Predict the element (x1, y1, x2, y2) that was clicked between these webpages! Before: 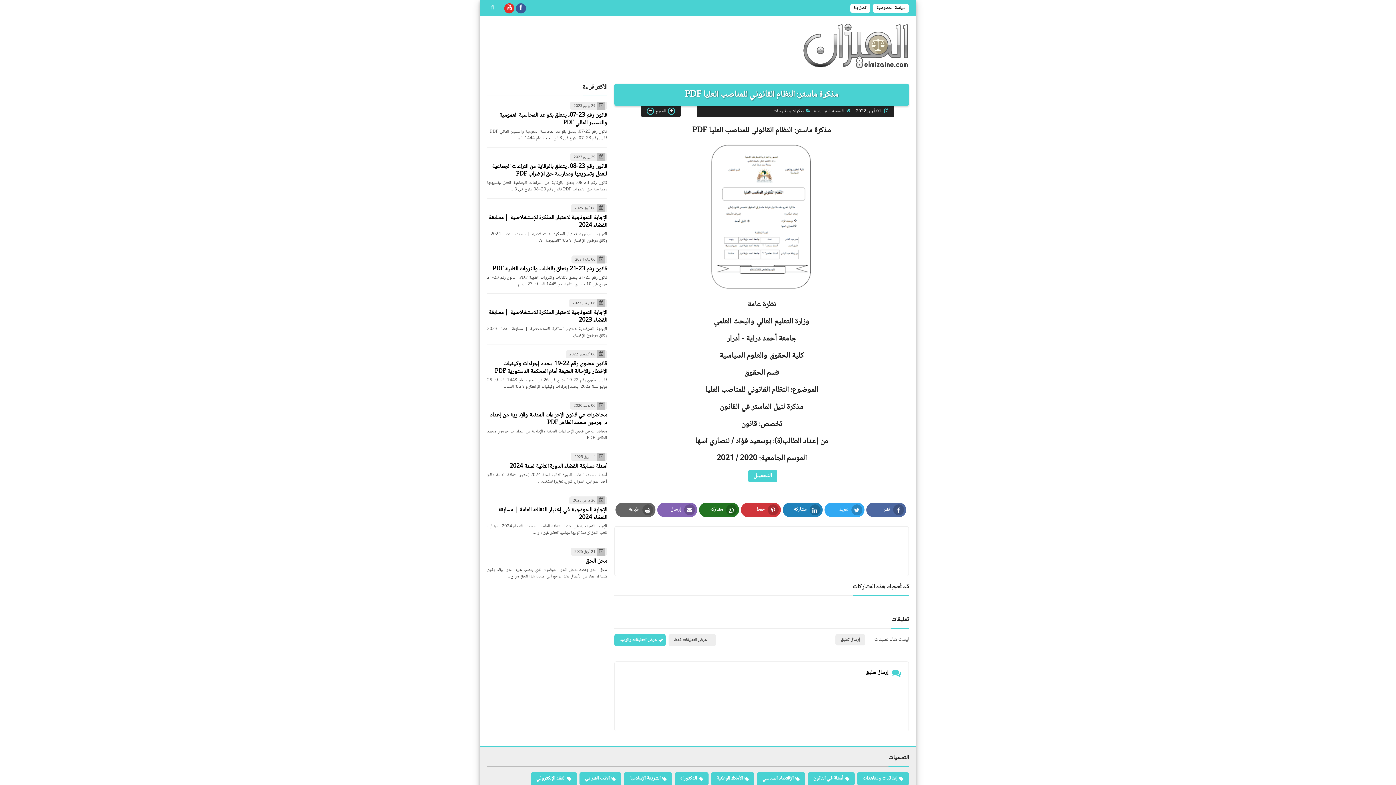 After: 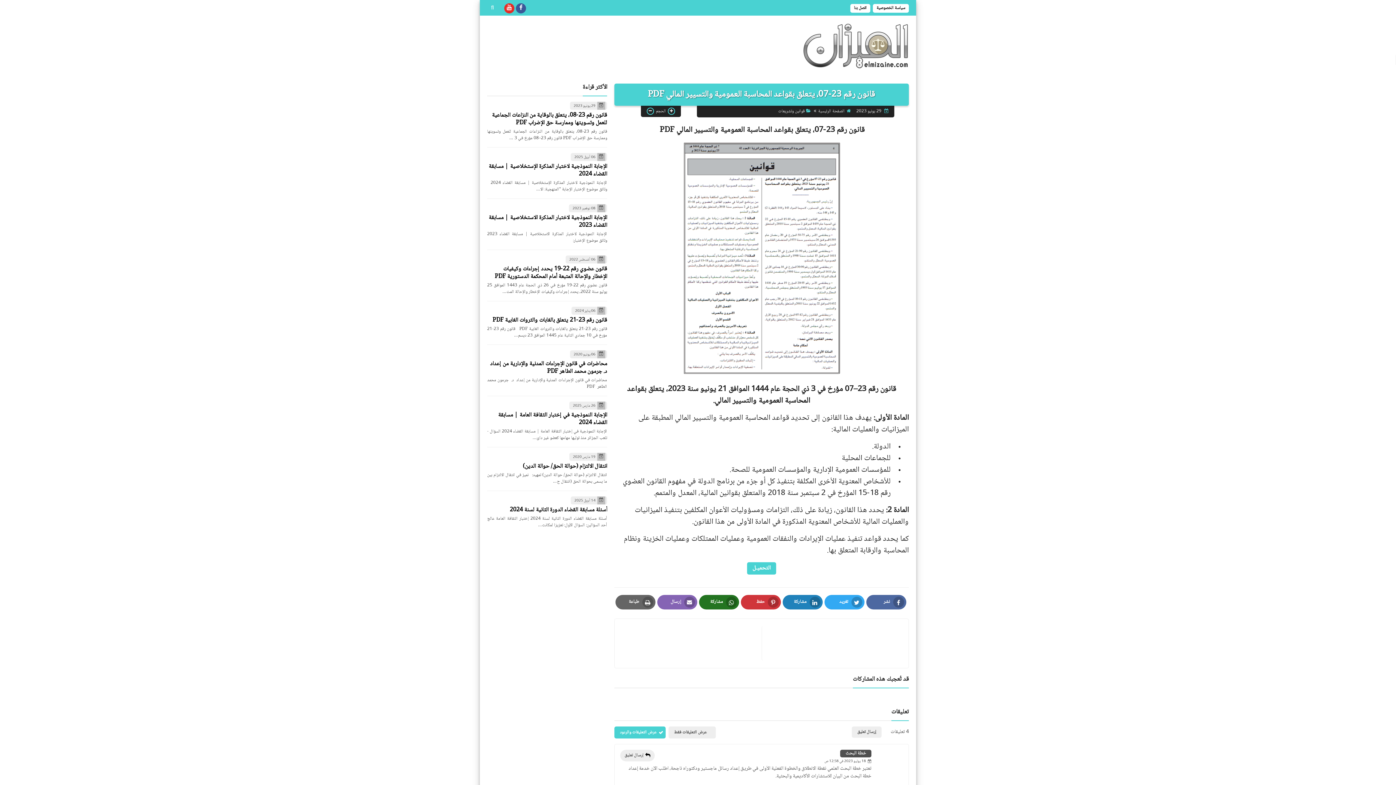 Action: label: قانون رقم 23-07، يتعلق بقواعد المحاسبة العمومية والتسيير المالي PDF bbox: (499, 110, 607, 127)